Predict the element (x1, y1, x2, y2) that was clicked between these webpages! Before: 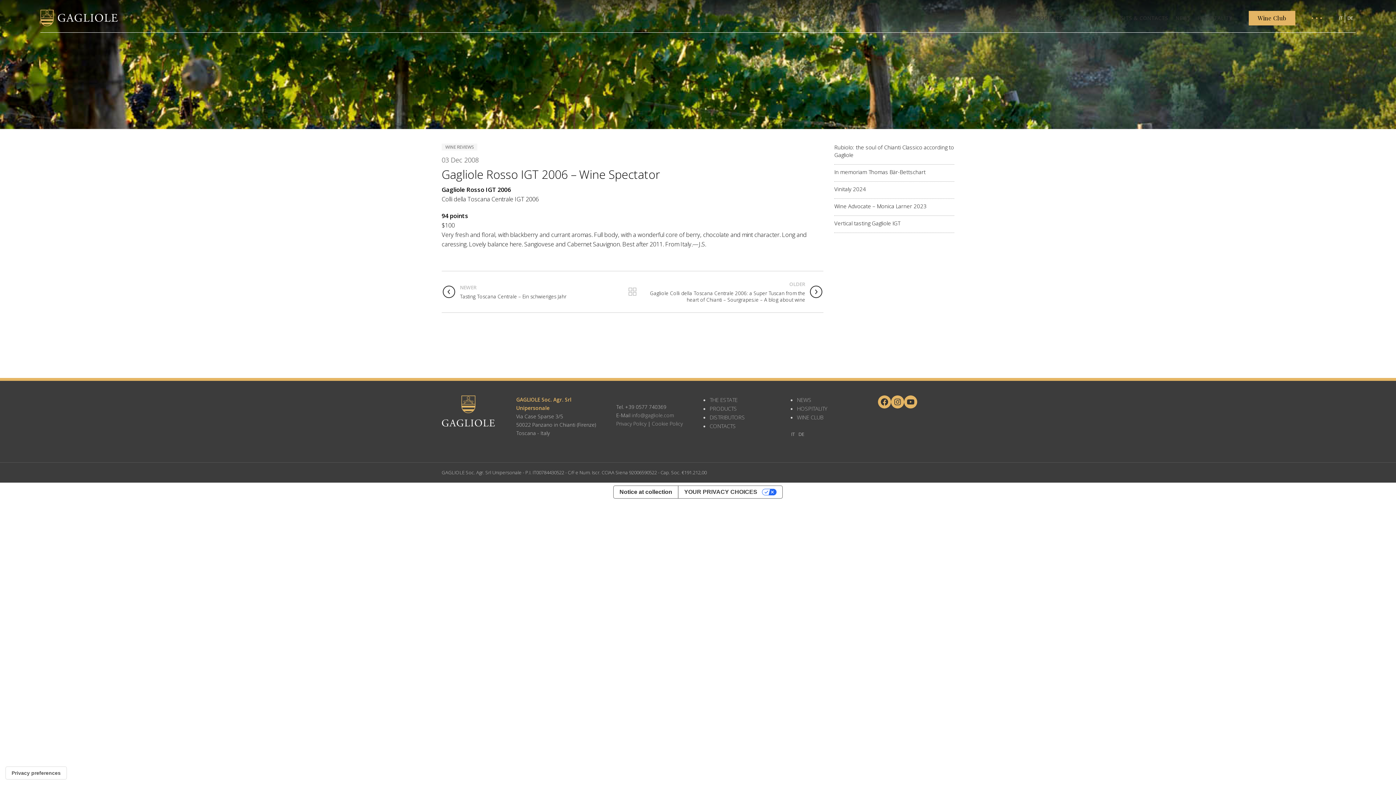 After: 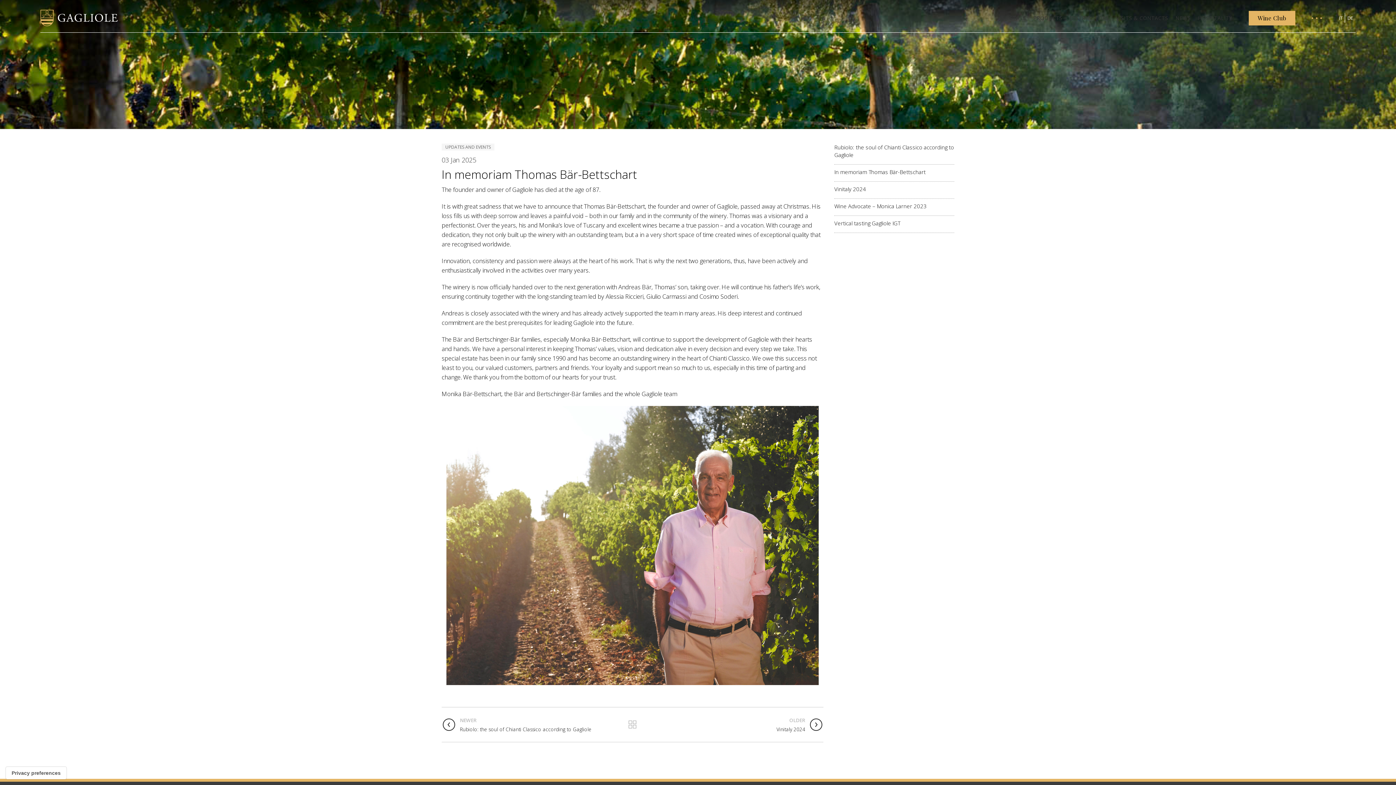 Action: bbox: (834, 168, 954, 176) label: In memoriam Thomas Bär-Bettschart